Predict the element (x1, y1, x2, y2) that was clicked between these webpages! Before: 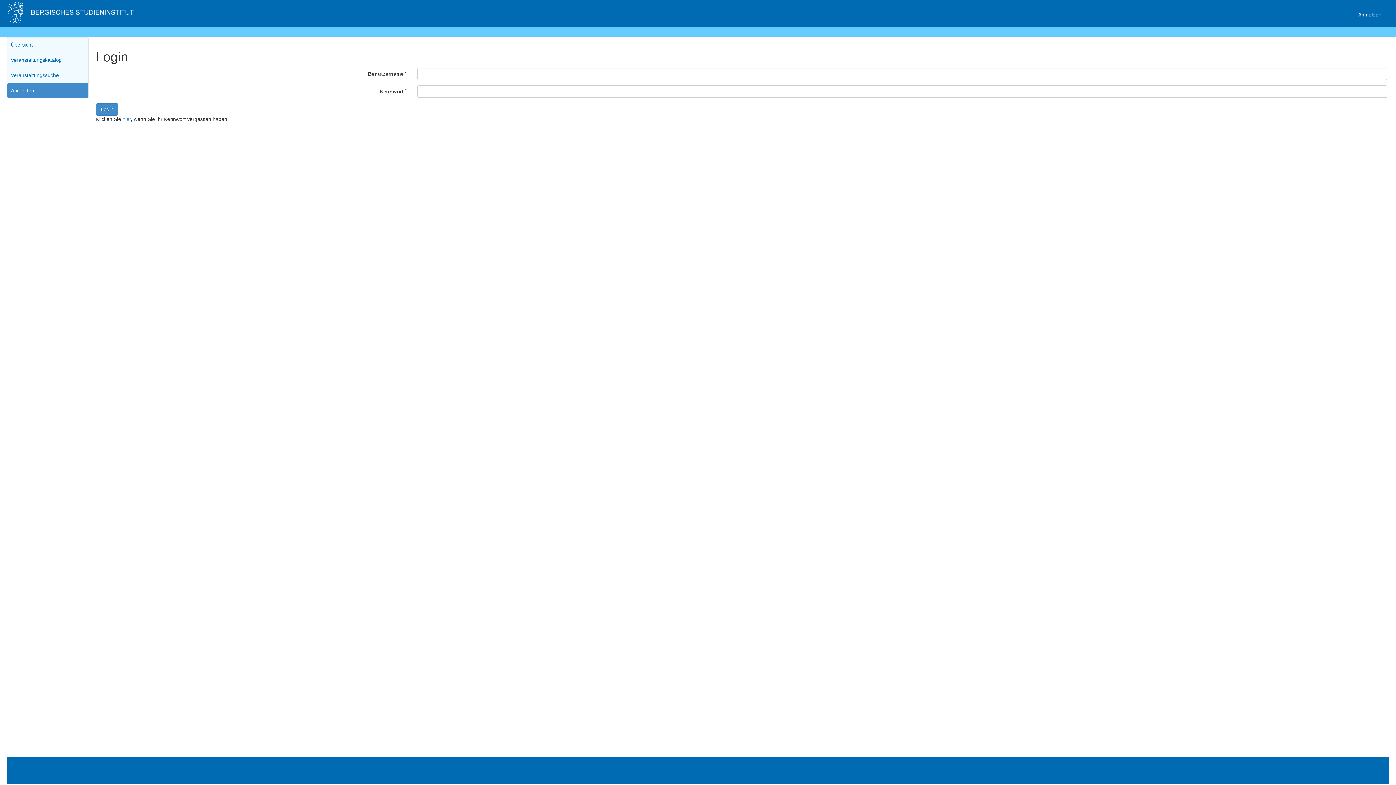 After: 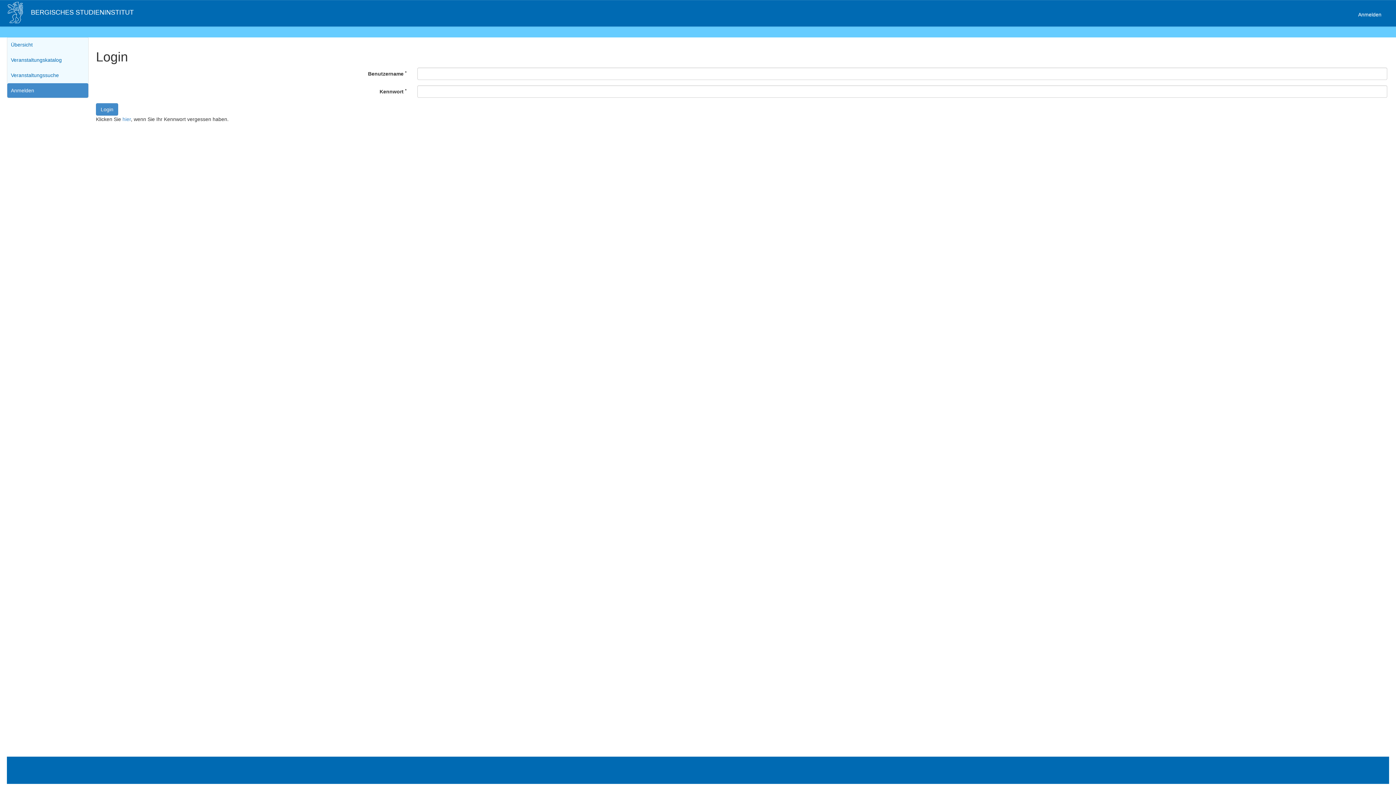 Action: label: Anmelden bbox: (7, 83, 88, 97)